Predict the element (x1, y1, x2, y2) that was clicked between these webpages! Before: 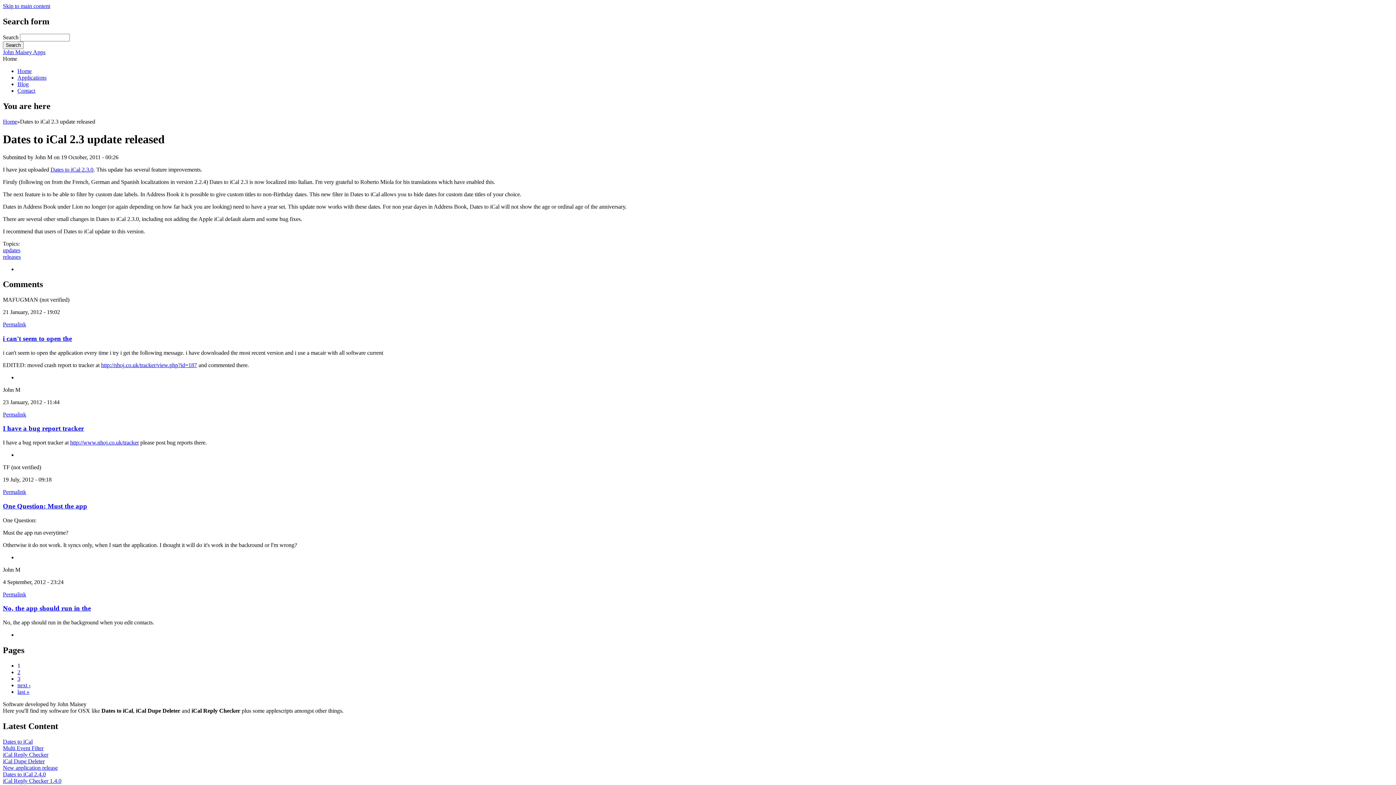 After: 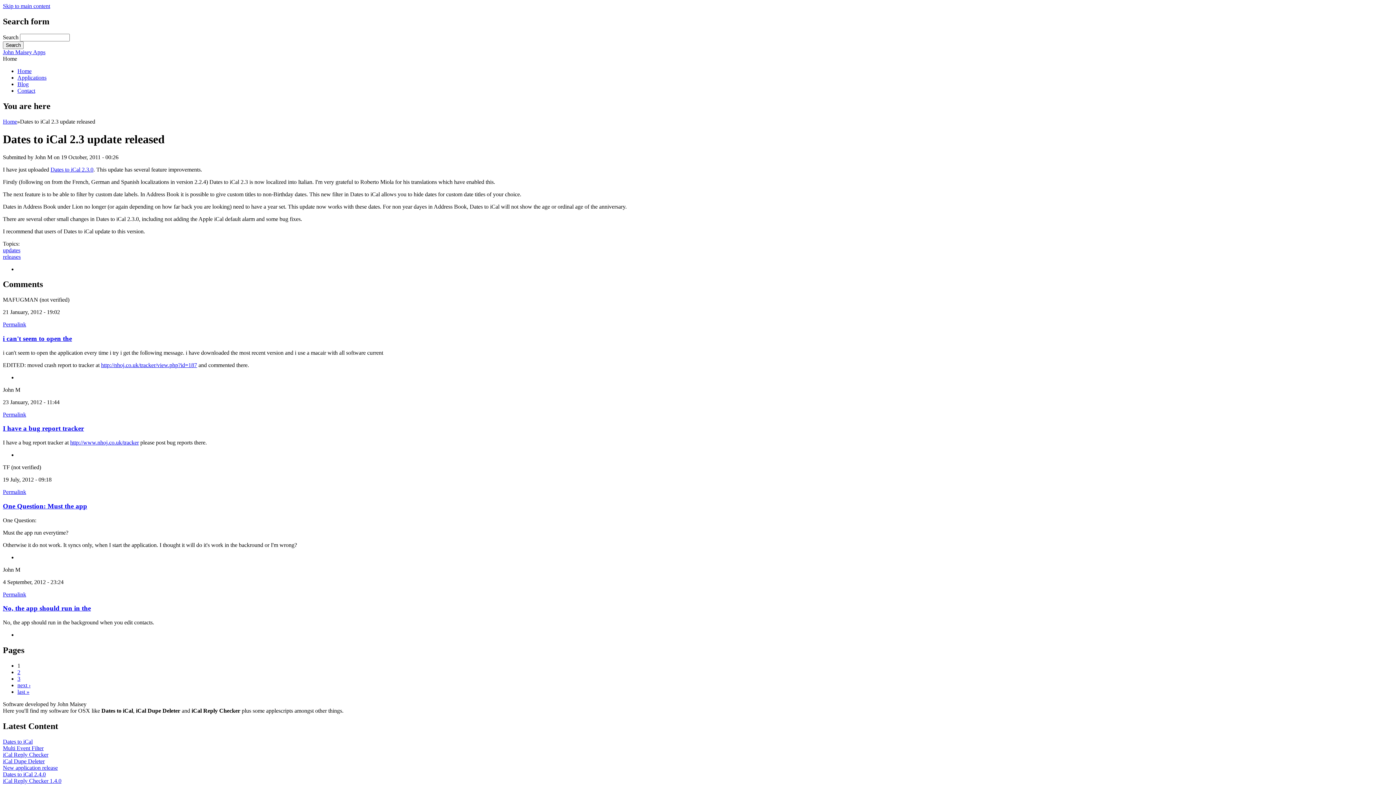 Action: label: Skip to main content bbox: (2, 2, 50, 9)